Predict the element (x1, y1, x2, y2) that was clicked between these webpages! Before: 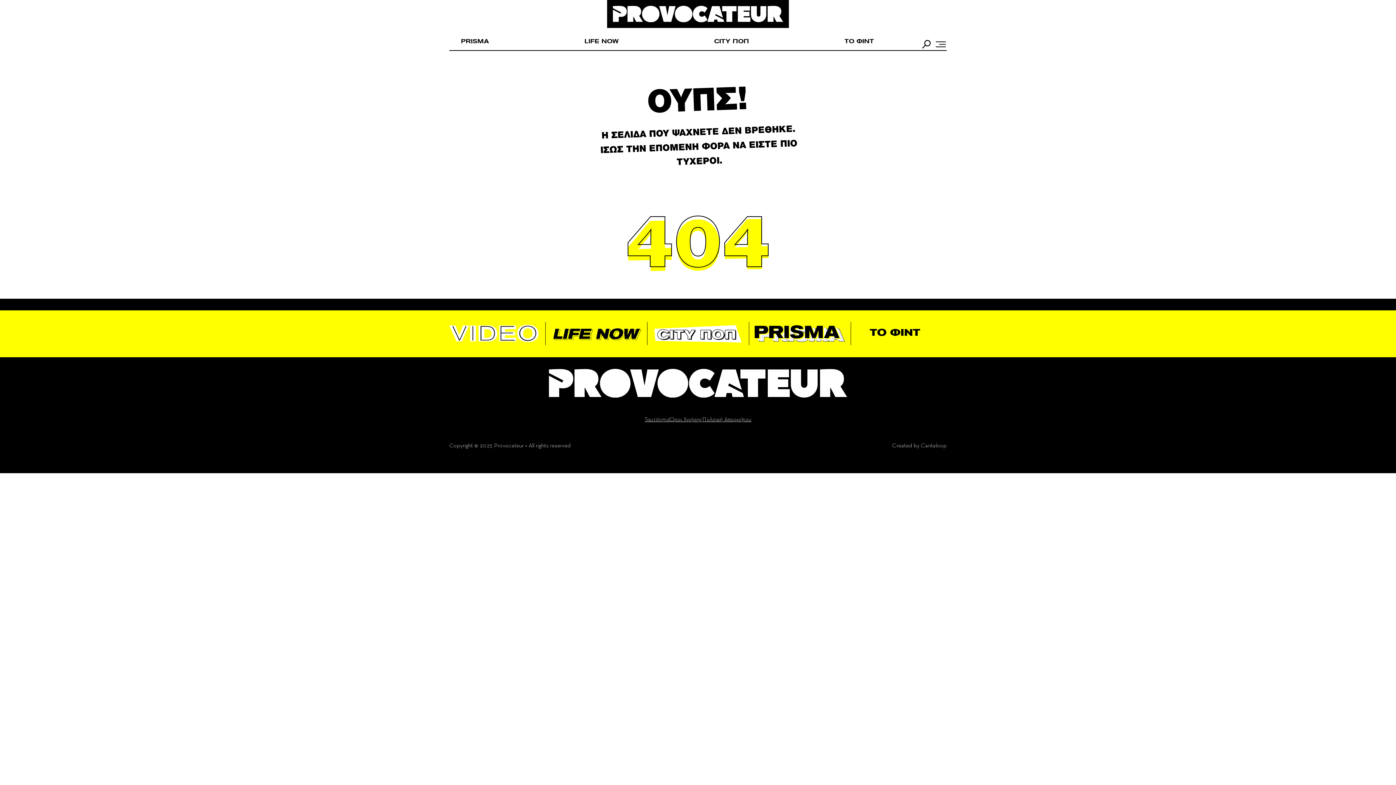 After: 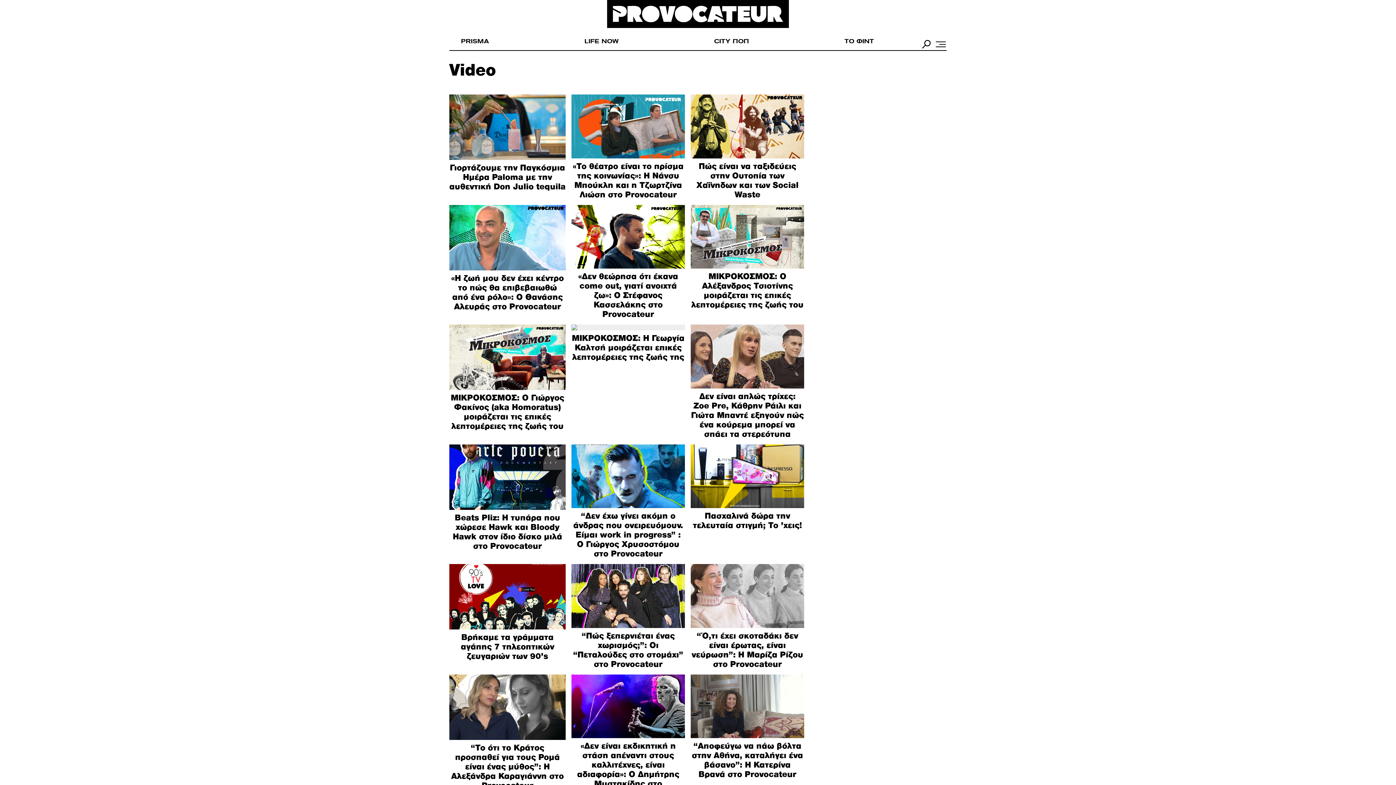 Action: bbox: (449, 325, 539, 342) label: Video